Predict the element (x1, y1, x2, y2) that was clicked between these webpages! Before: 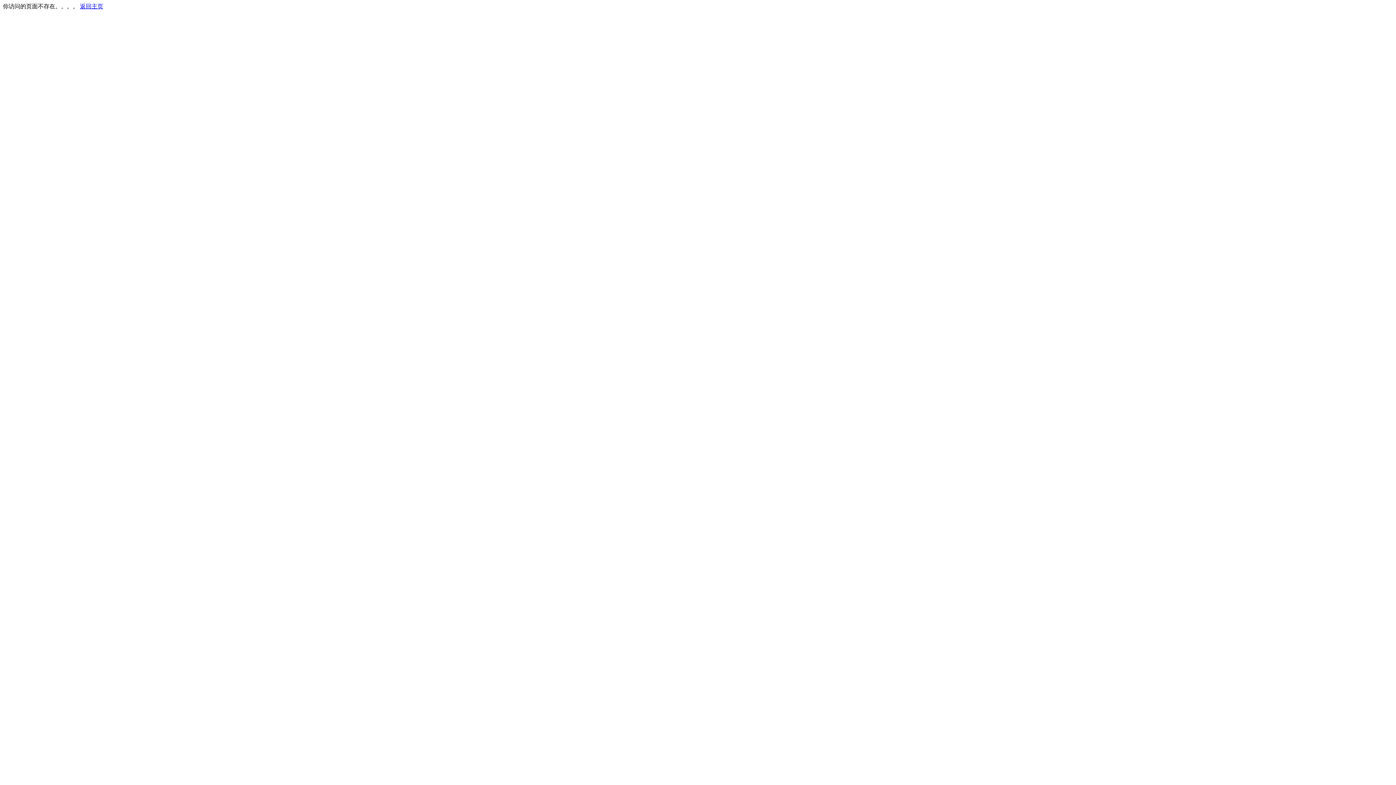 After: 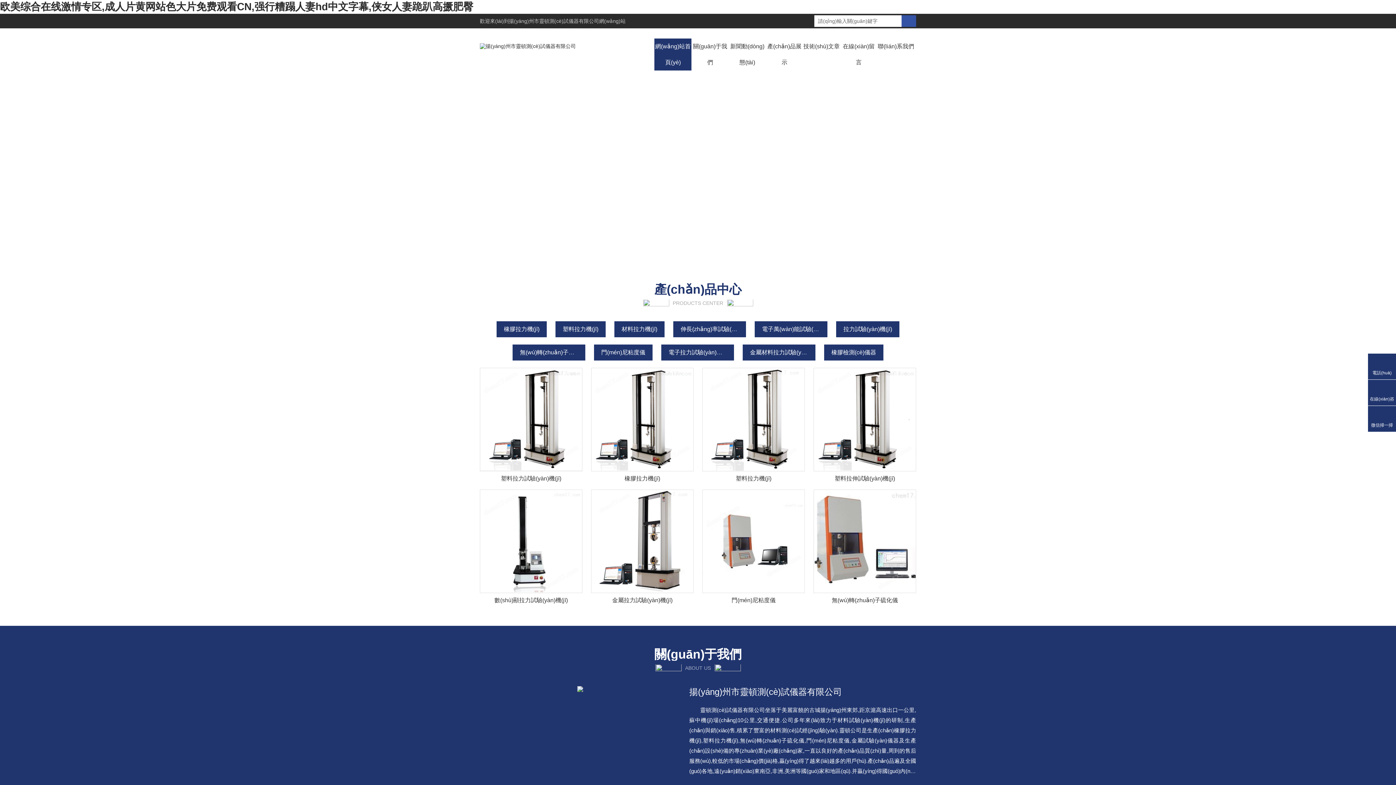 Action: label: 返回主页 bbox: (80, 3, 103, 9)